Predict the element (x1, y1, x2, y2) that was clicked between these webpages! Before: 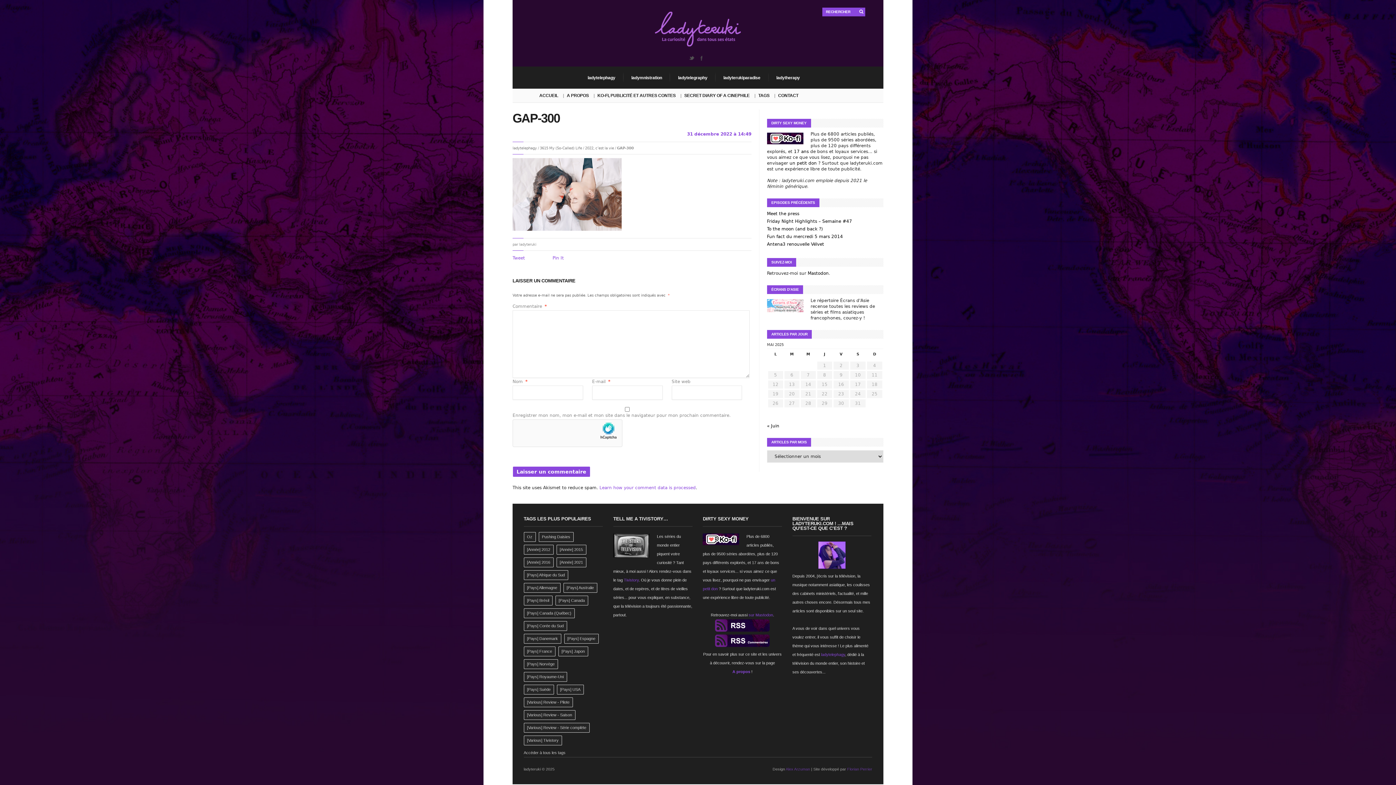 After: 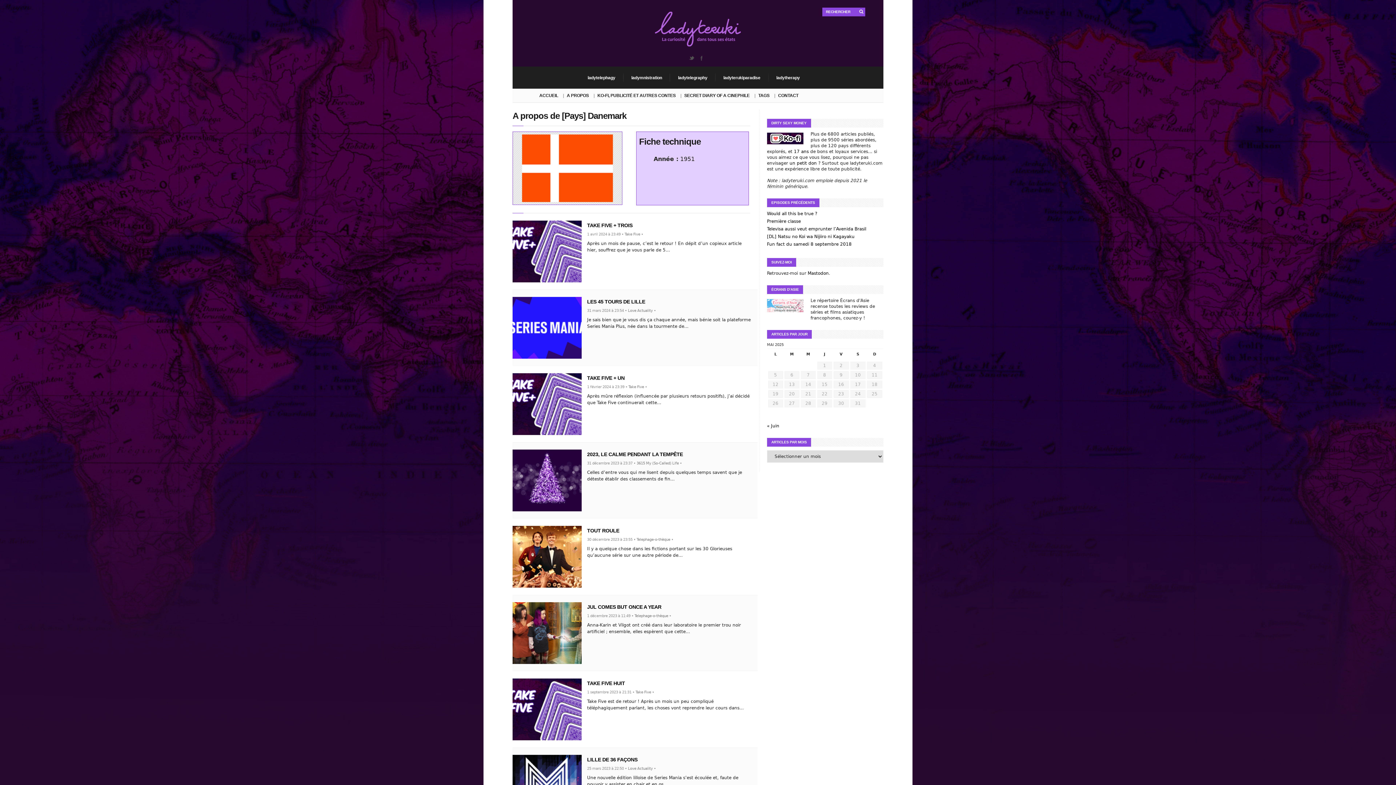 Action: bbox: (523, 634, 561, 643) label: [Pays] Danemark (173 éléments)